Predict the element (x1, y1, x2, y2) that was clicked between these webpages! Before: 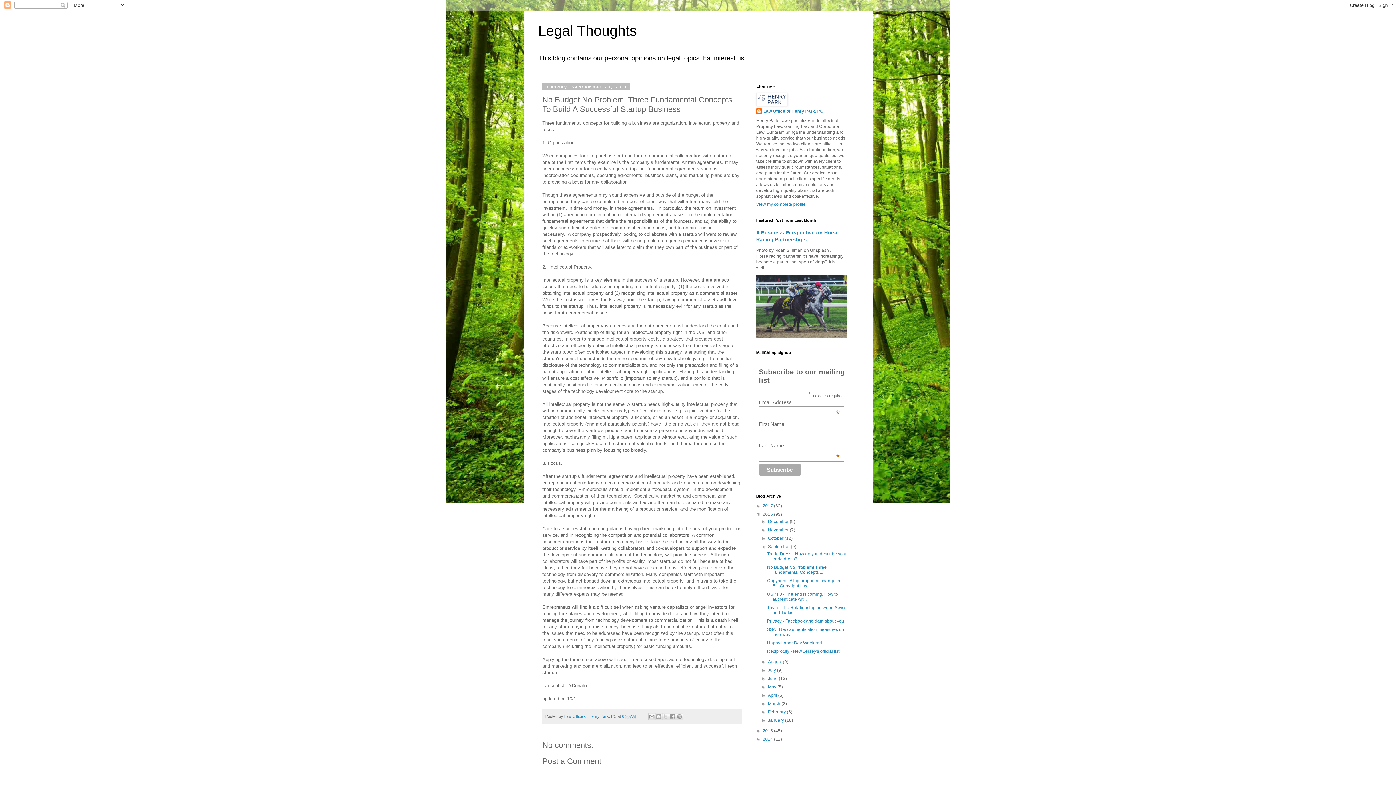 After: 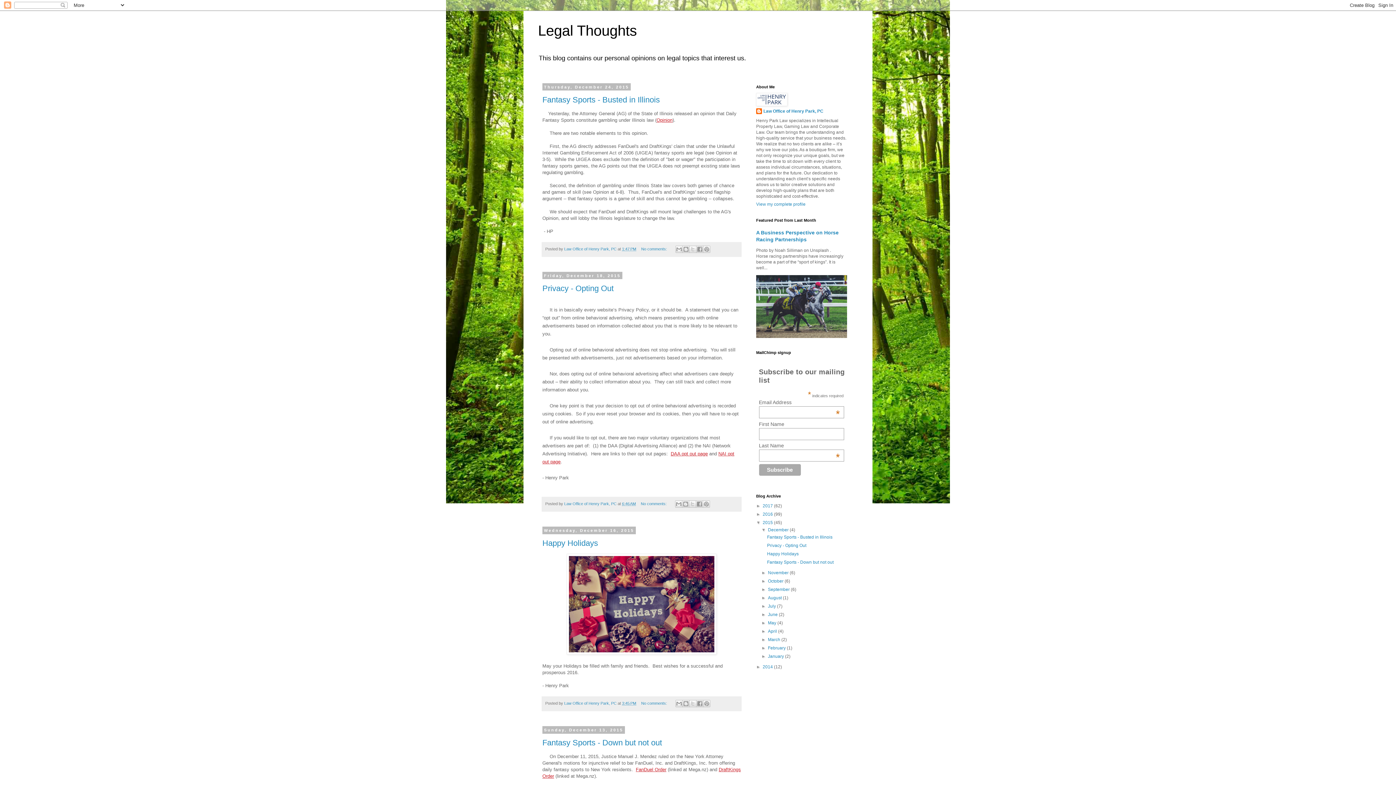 Action: label: 2015  bbox: (762, 728, 774, 733)